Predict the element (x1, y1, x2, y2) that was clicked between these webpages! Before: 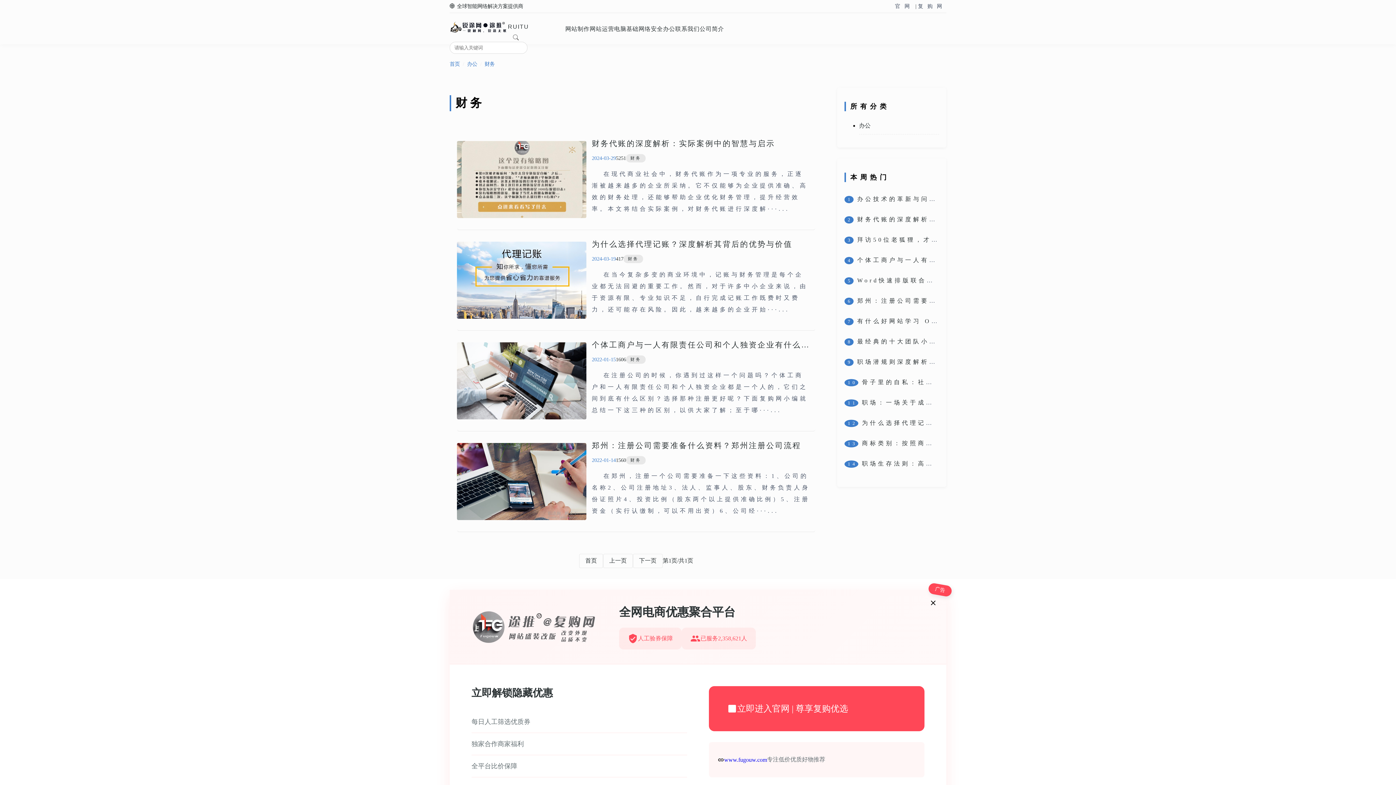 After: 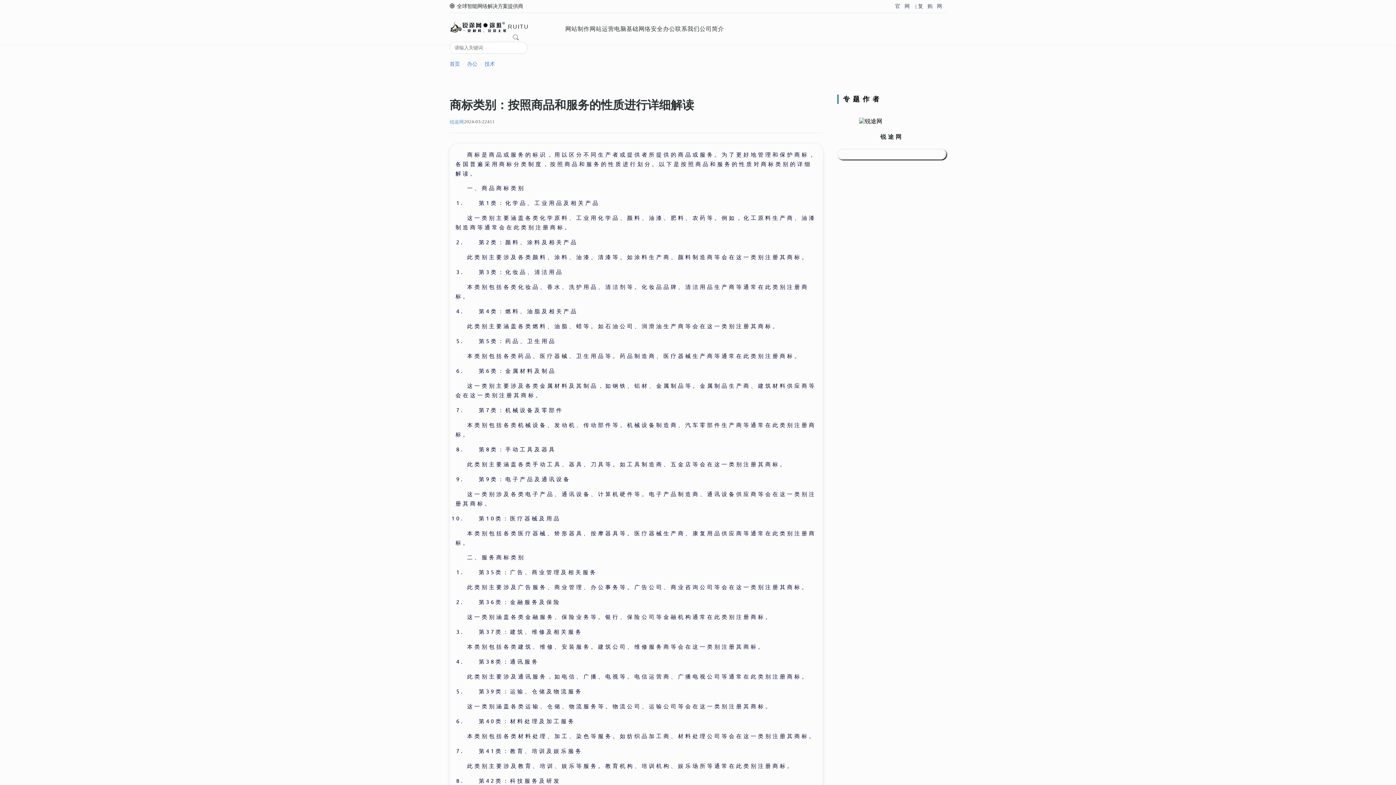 Action: label: 13 商标类别：按照商品和服务的性质进行详细解··· bbox: (844, 440, 1033, 446)